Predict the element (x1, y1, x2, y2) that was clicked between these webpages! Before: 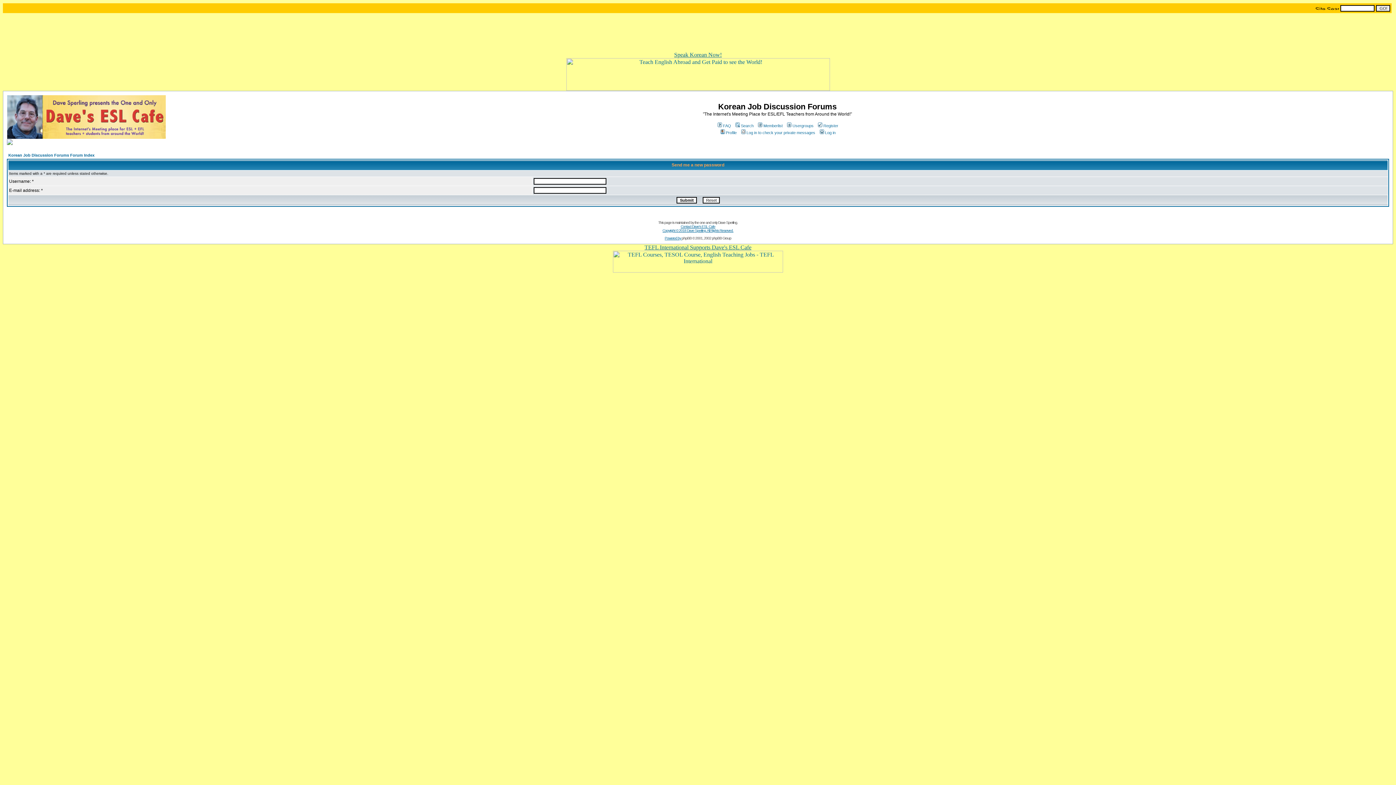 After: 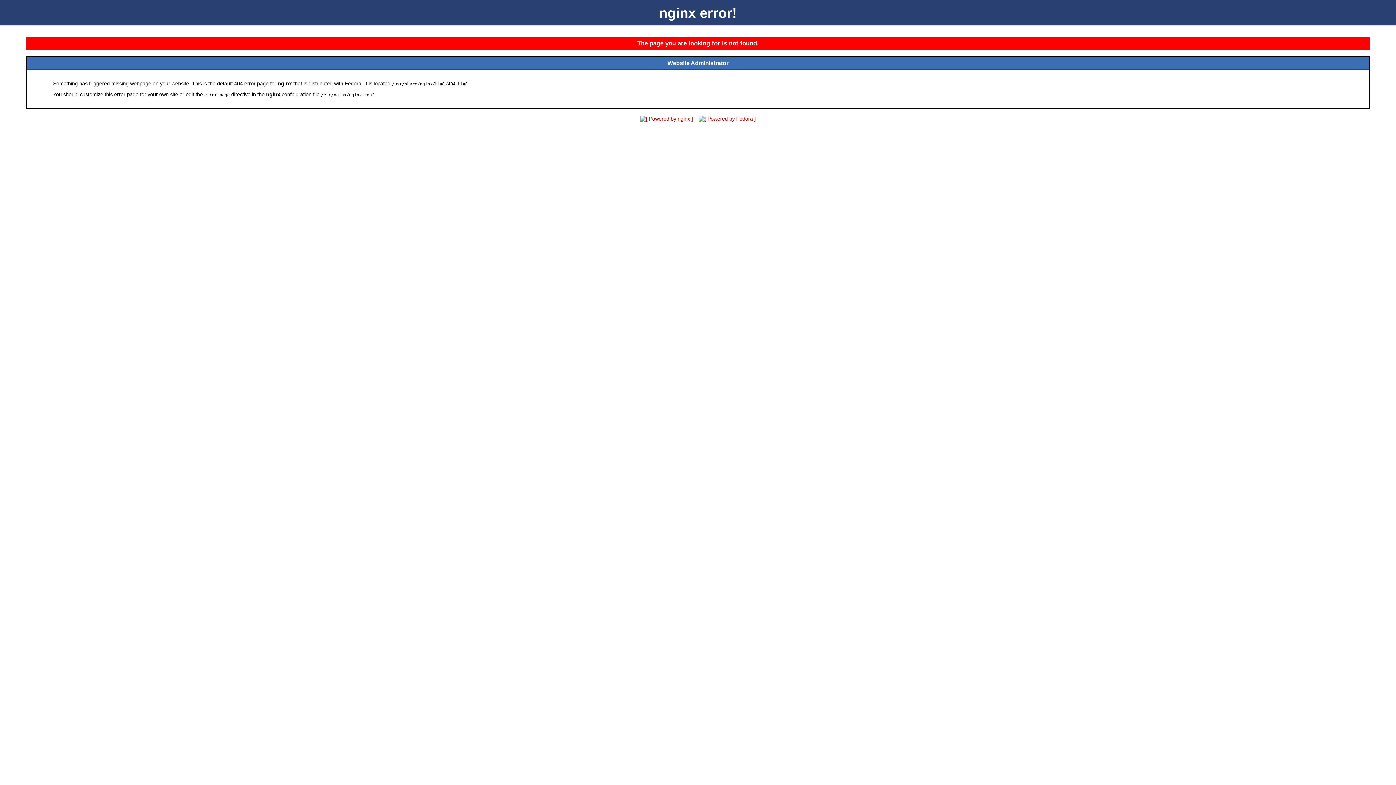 Action: label: FAQ bbox: (716, 123, 731, 128)